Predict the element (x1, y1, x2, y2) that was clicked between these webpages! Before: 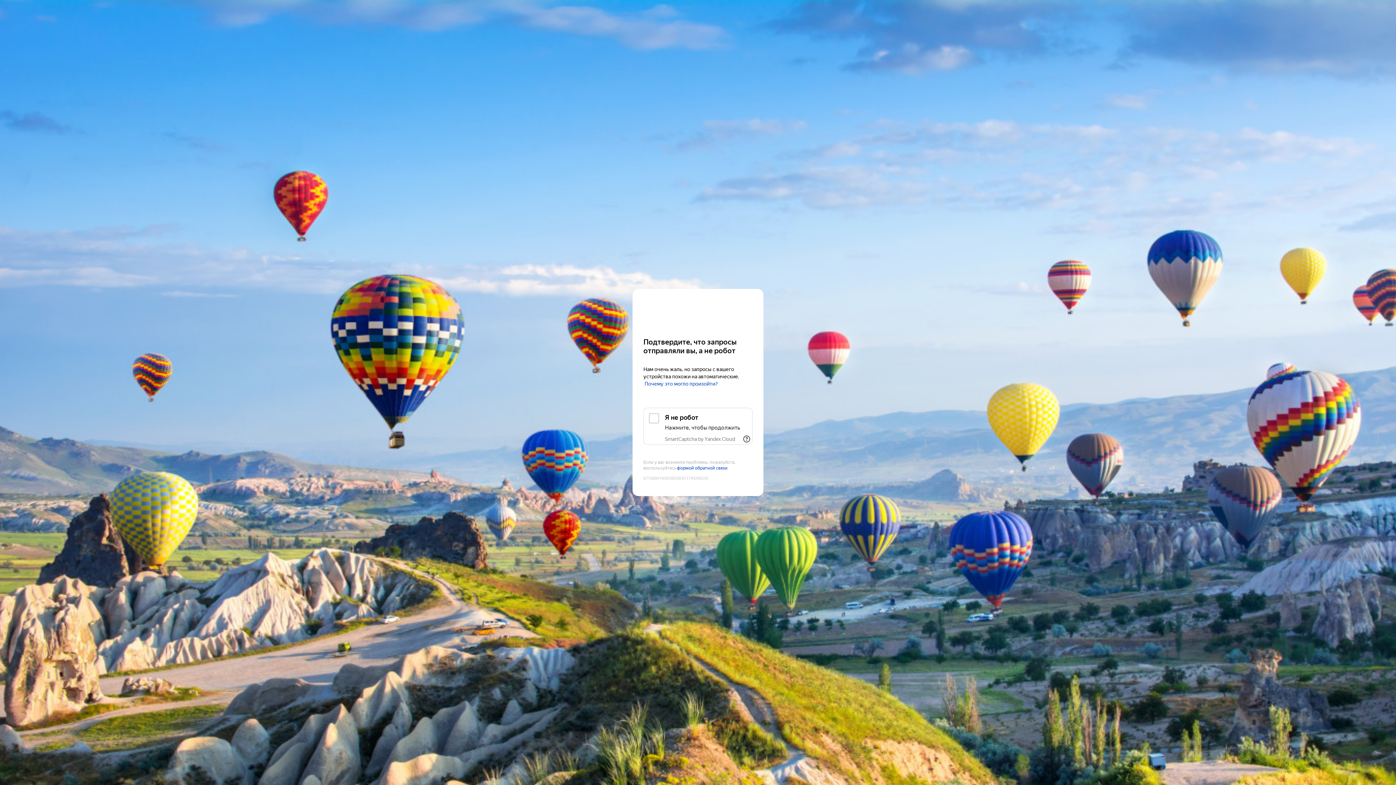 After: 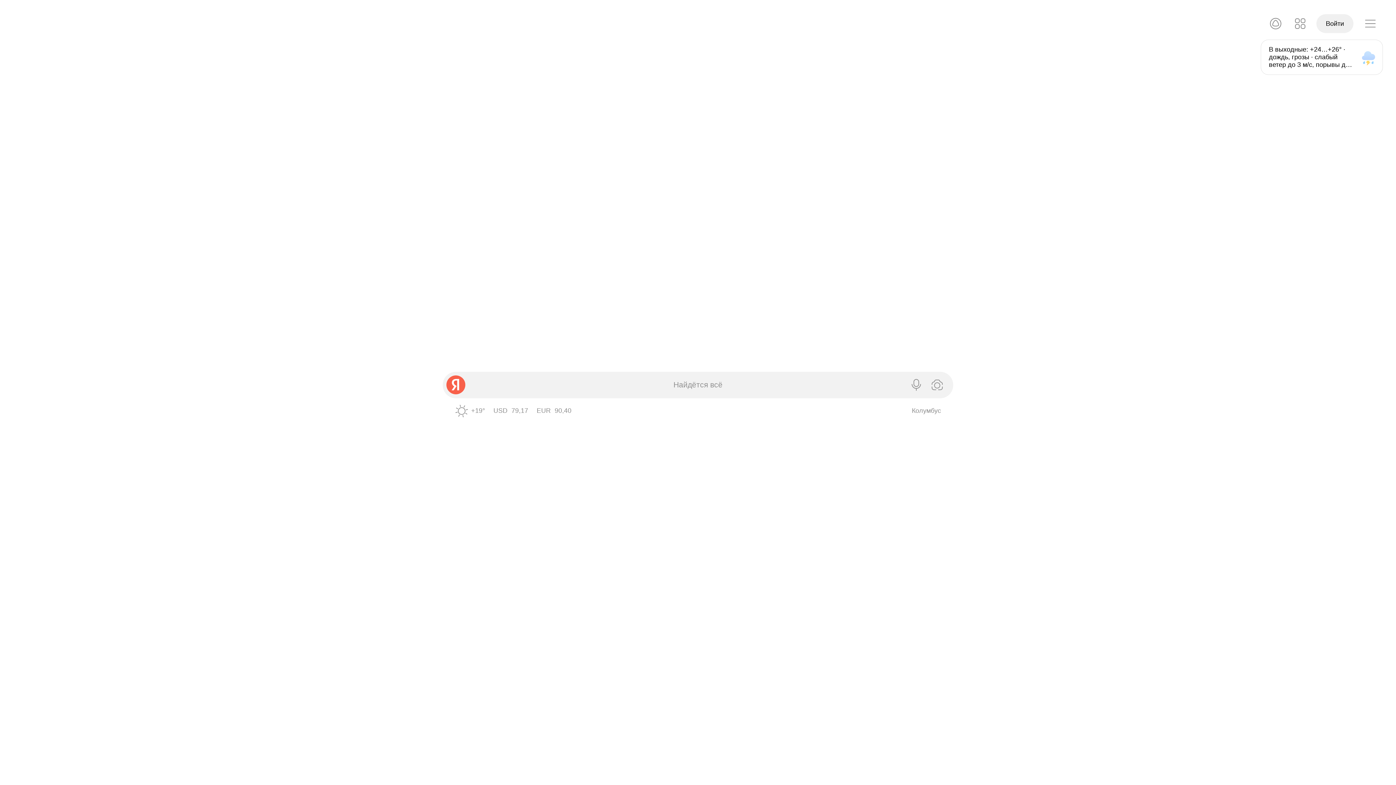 Action: bbox: (643, 303, 752, 316) label: Yandex